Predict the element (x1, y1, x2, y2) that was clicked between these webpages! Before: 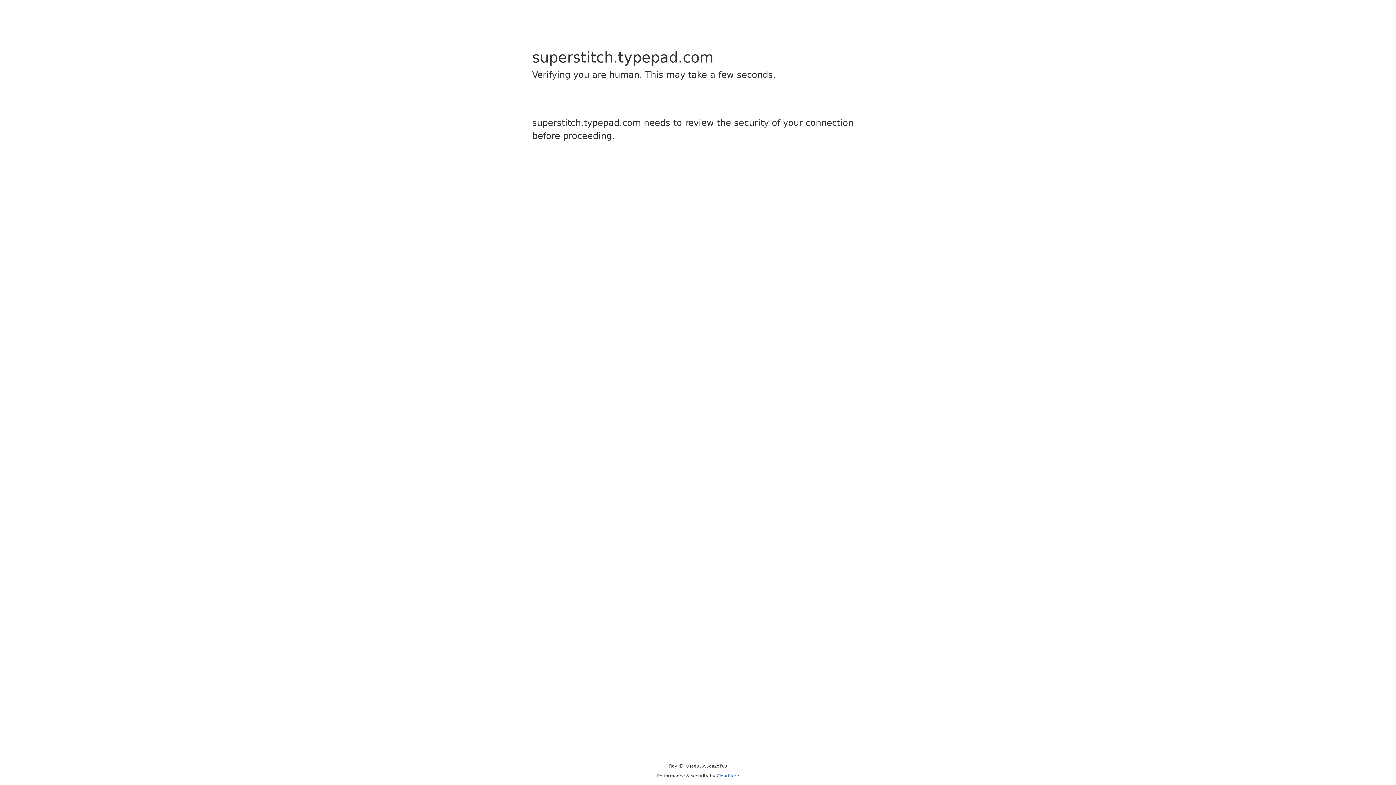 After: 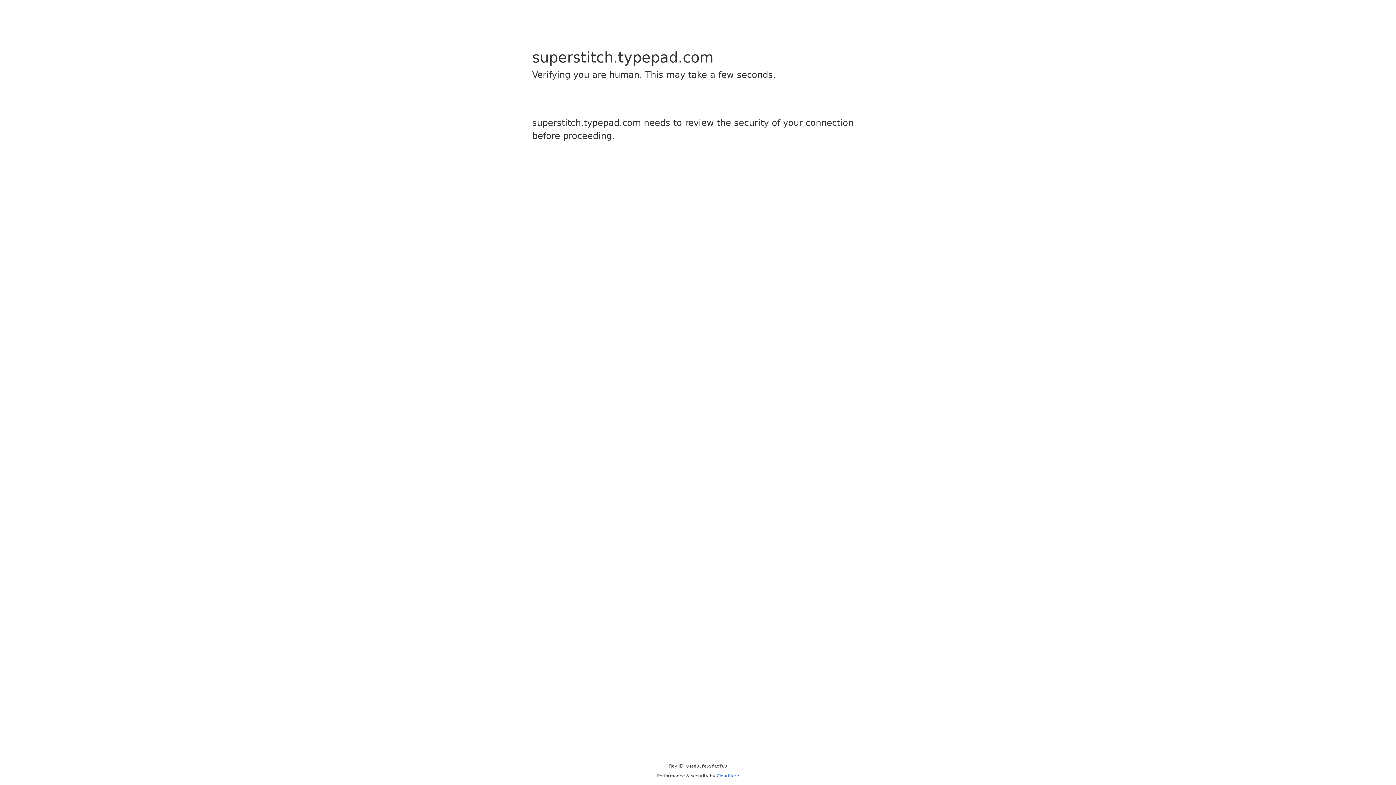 Action: label: Cloudflare bbox: (716, 773, 739, 778)